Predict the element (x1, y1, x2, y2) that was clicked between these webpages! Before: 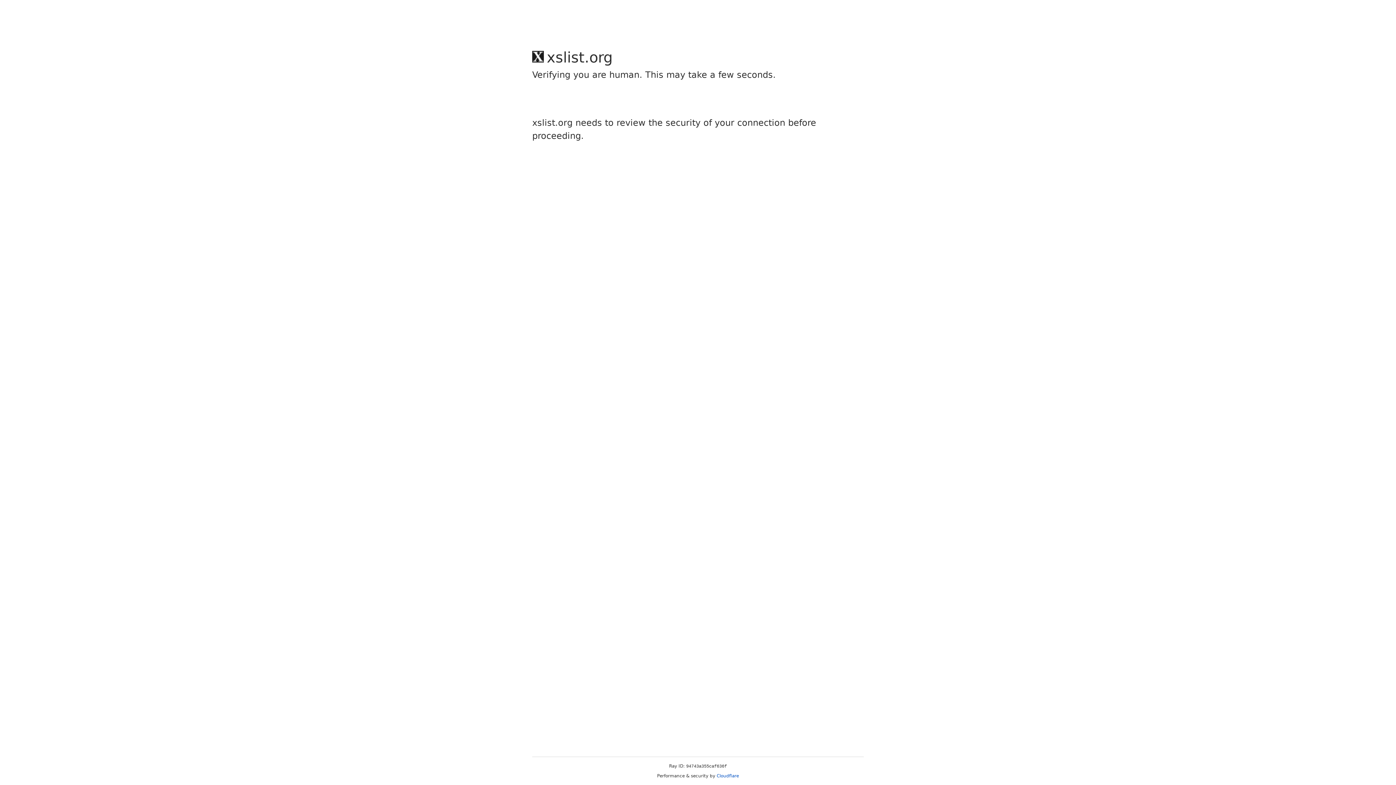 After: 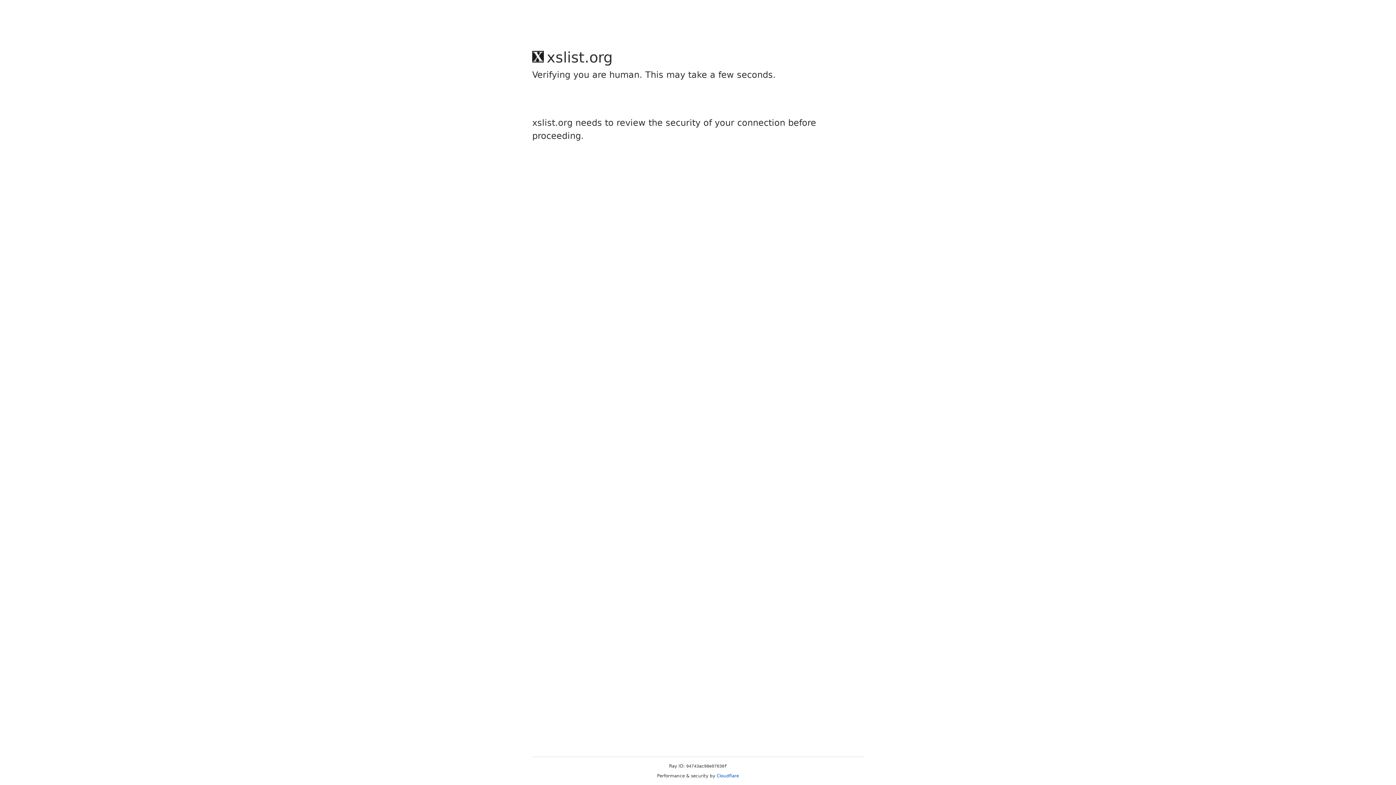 Action: label: Cloudflare bbox: (716, 773, 739, 778)